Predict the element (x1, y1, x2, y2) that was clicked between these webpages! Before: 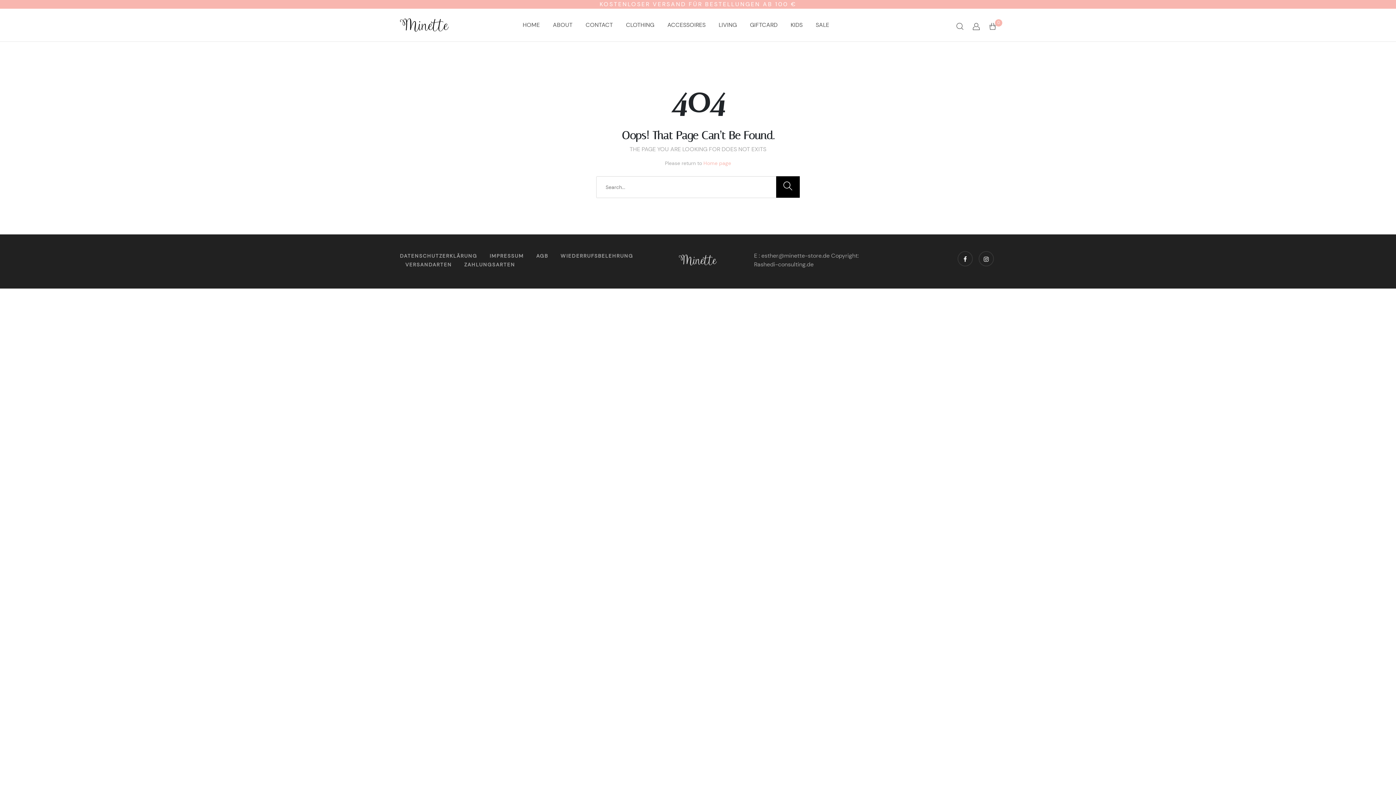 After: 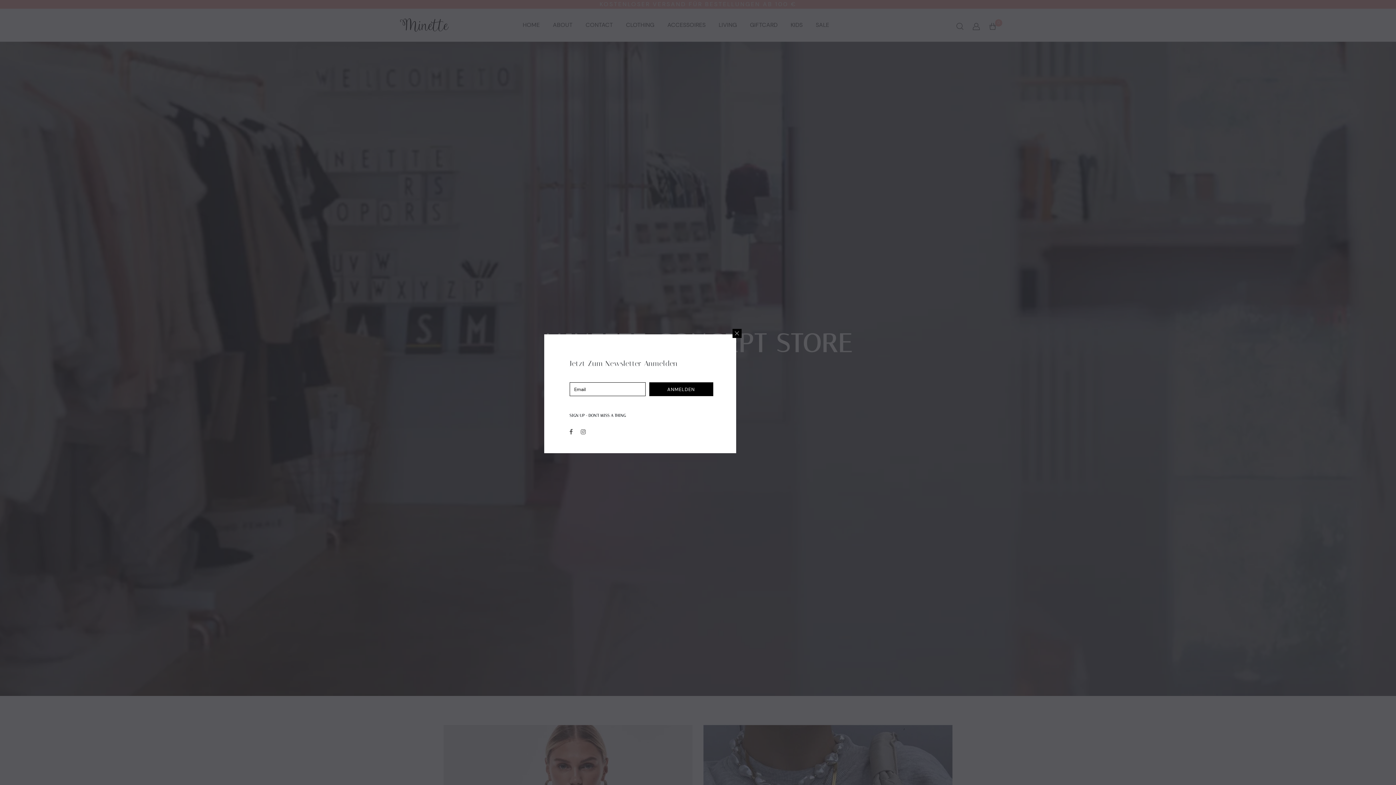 Action: bbox: (522, 17, 539, 32) label: HOME